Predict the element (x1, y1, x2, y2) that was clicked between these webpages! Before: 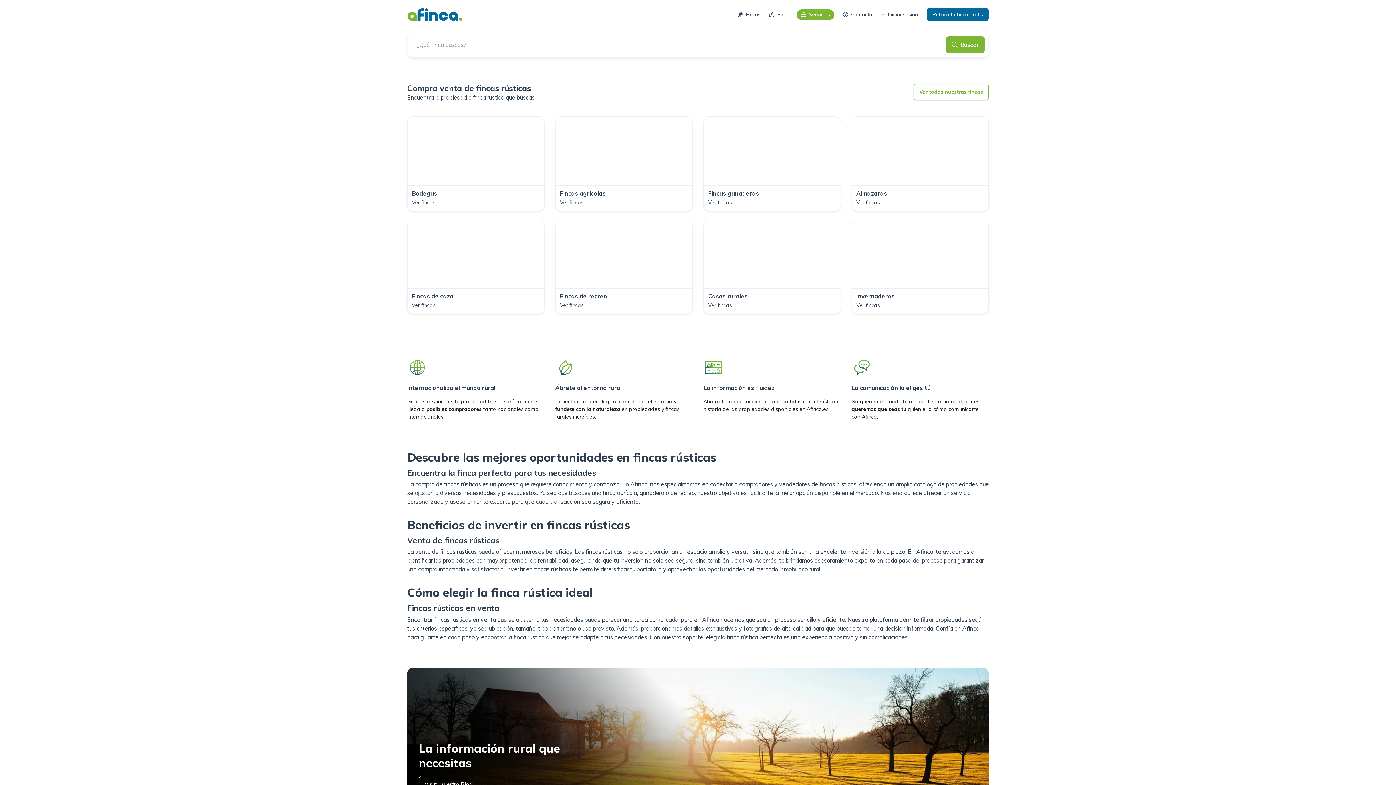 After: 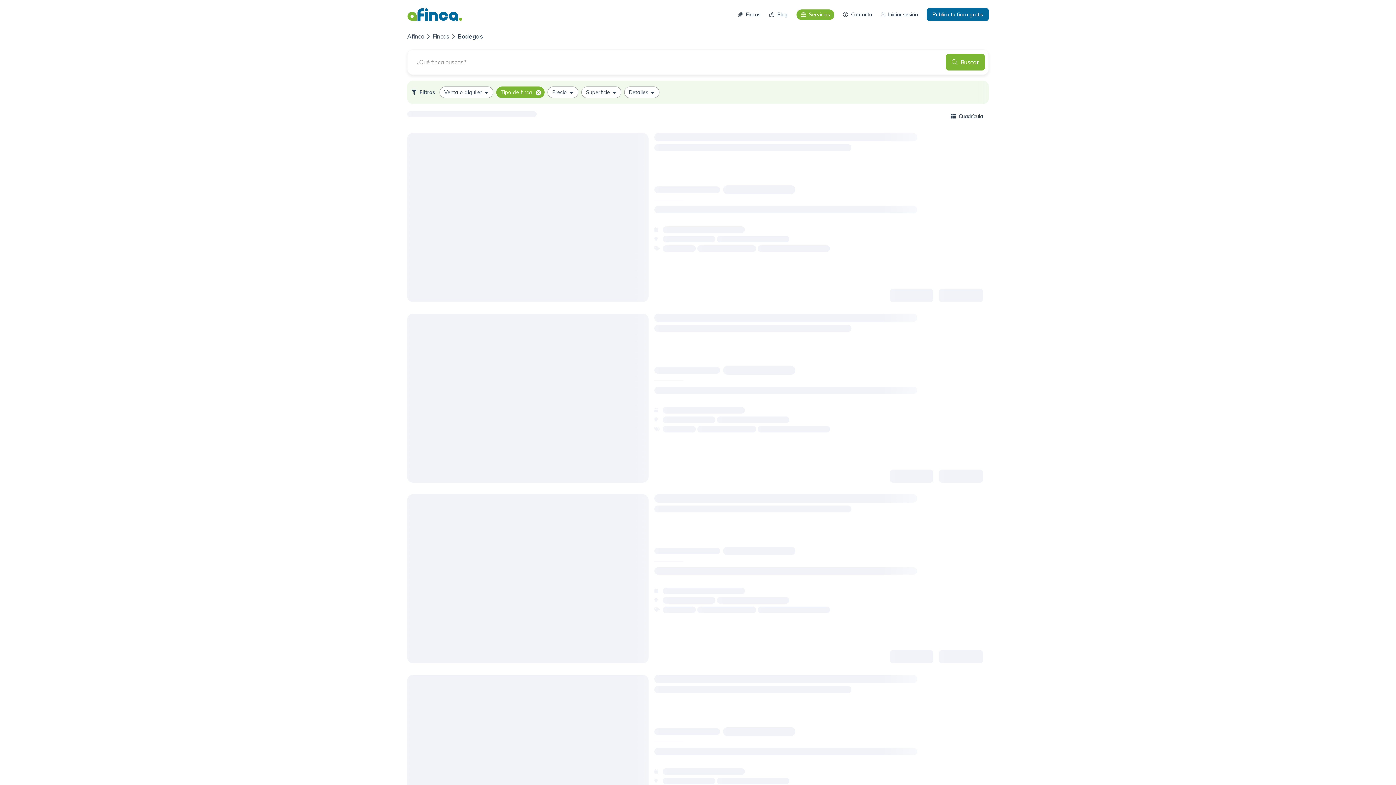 Action: bbox: (407, 116, 544, 185)